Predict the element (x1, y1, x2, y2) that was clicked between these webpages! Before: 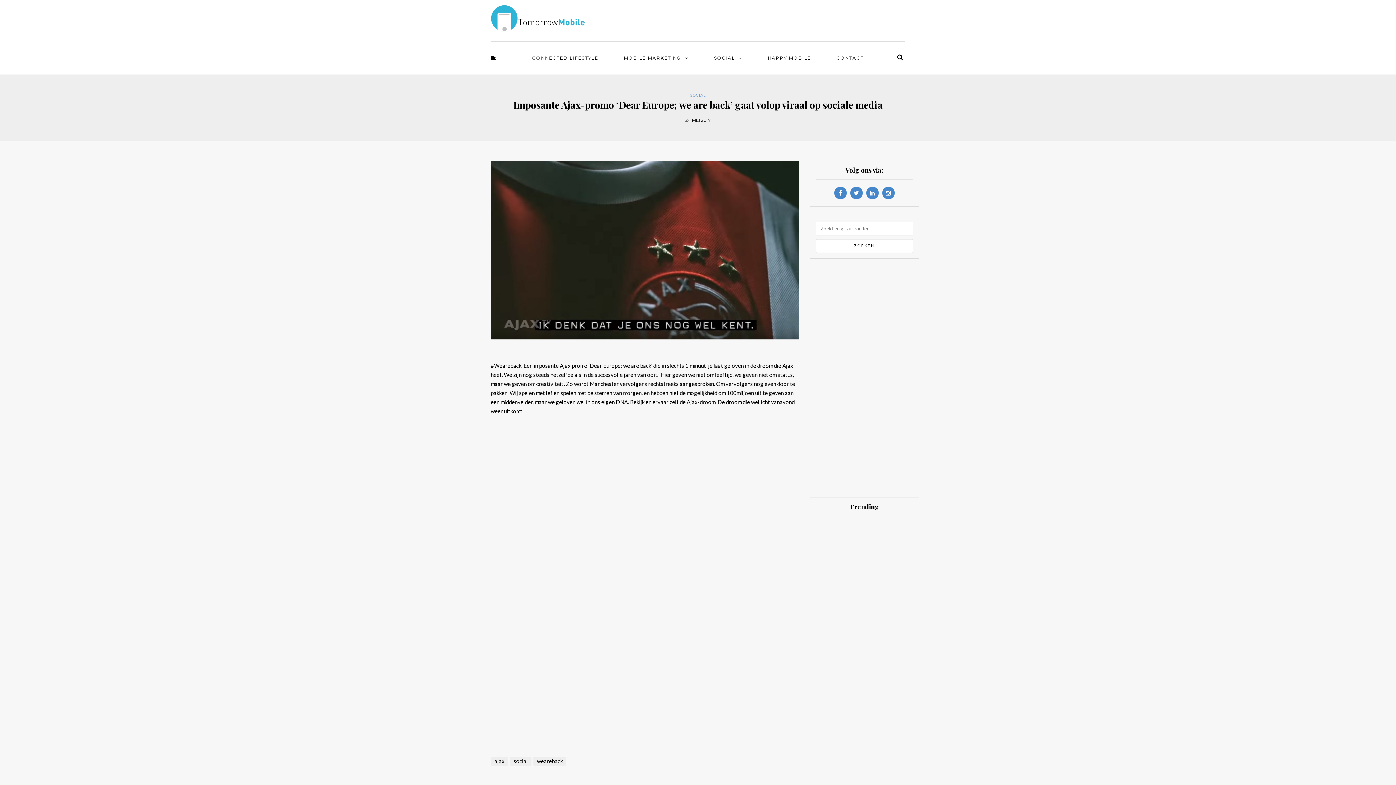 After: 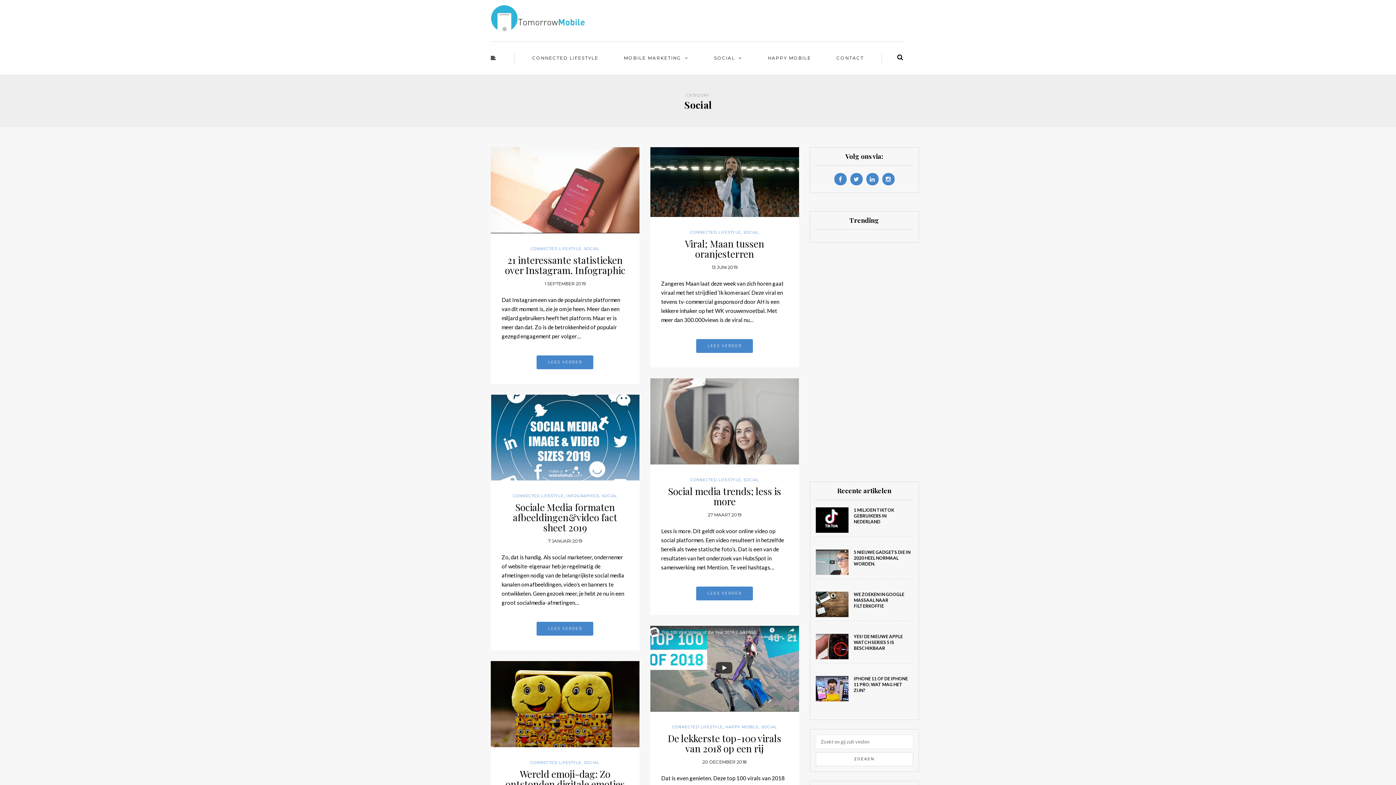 Action: label: SOCIAL bbox: (712, 52, 744, 63)